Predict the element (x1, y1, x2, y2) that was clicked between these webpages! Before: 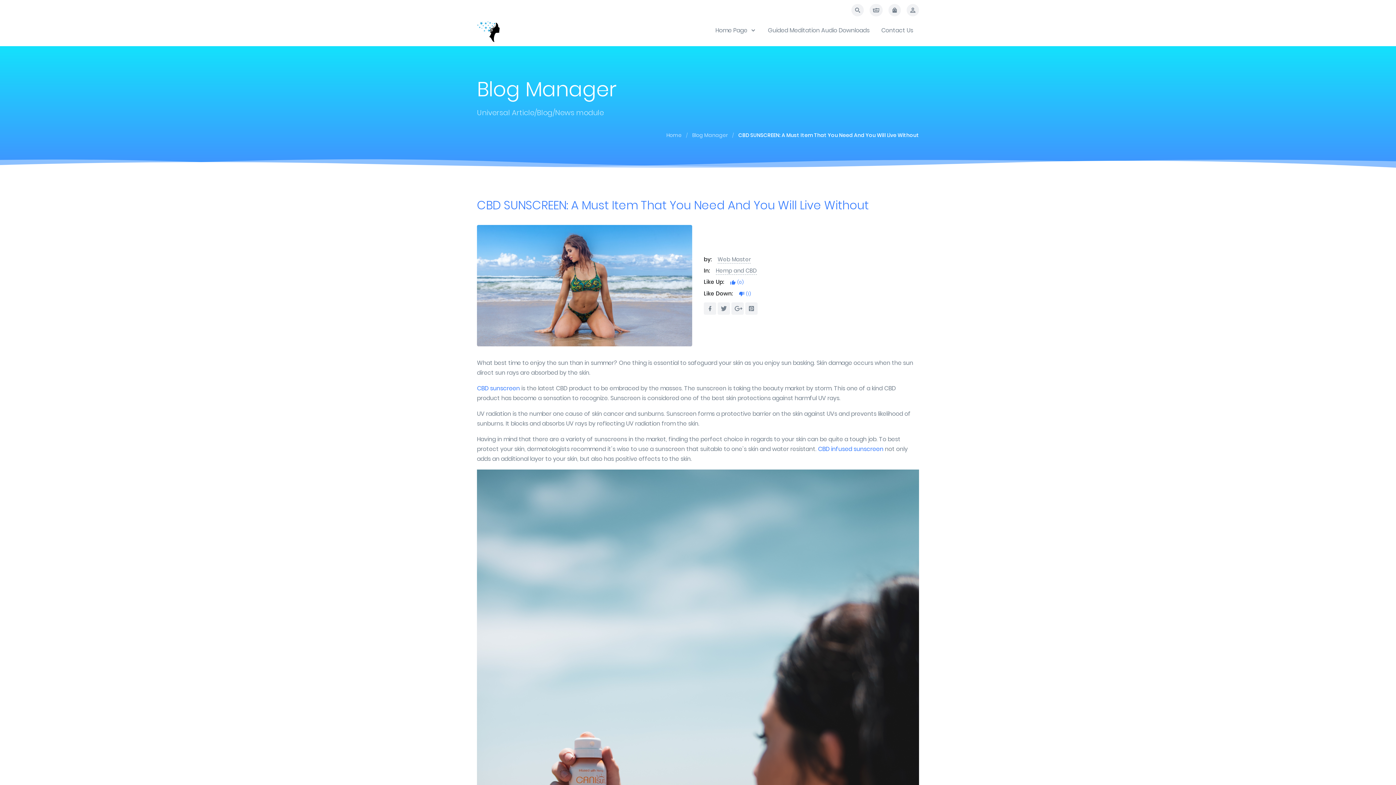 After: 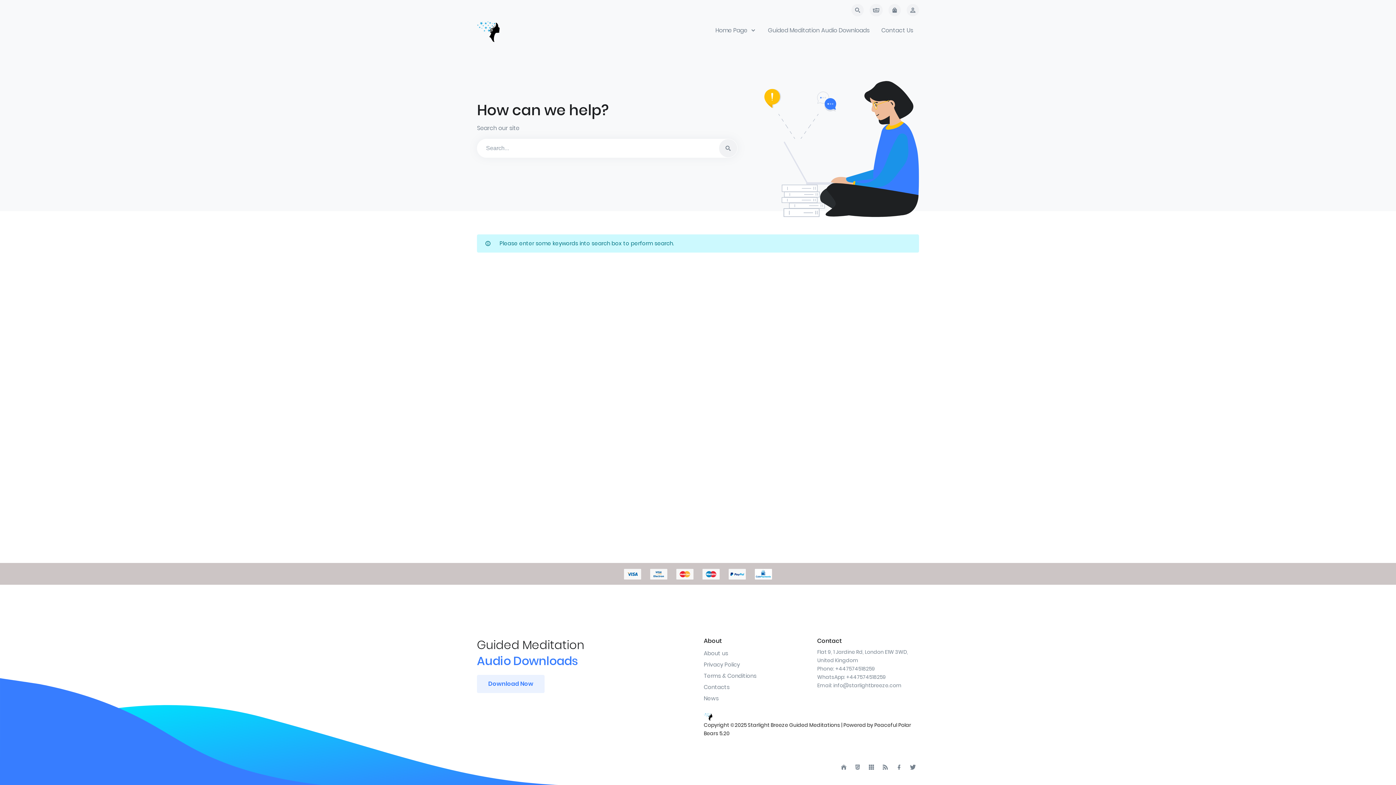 Action: bbox: (851, 4, 864, 16)